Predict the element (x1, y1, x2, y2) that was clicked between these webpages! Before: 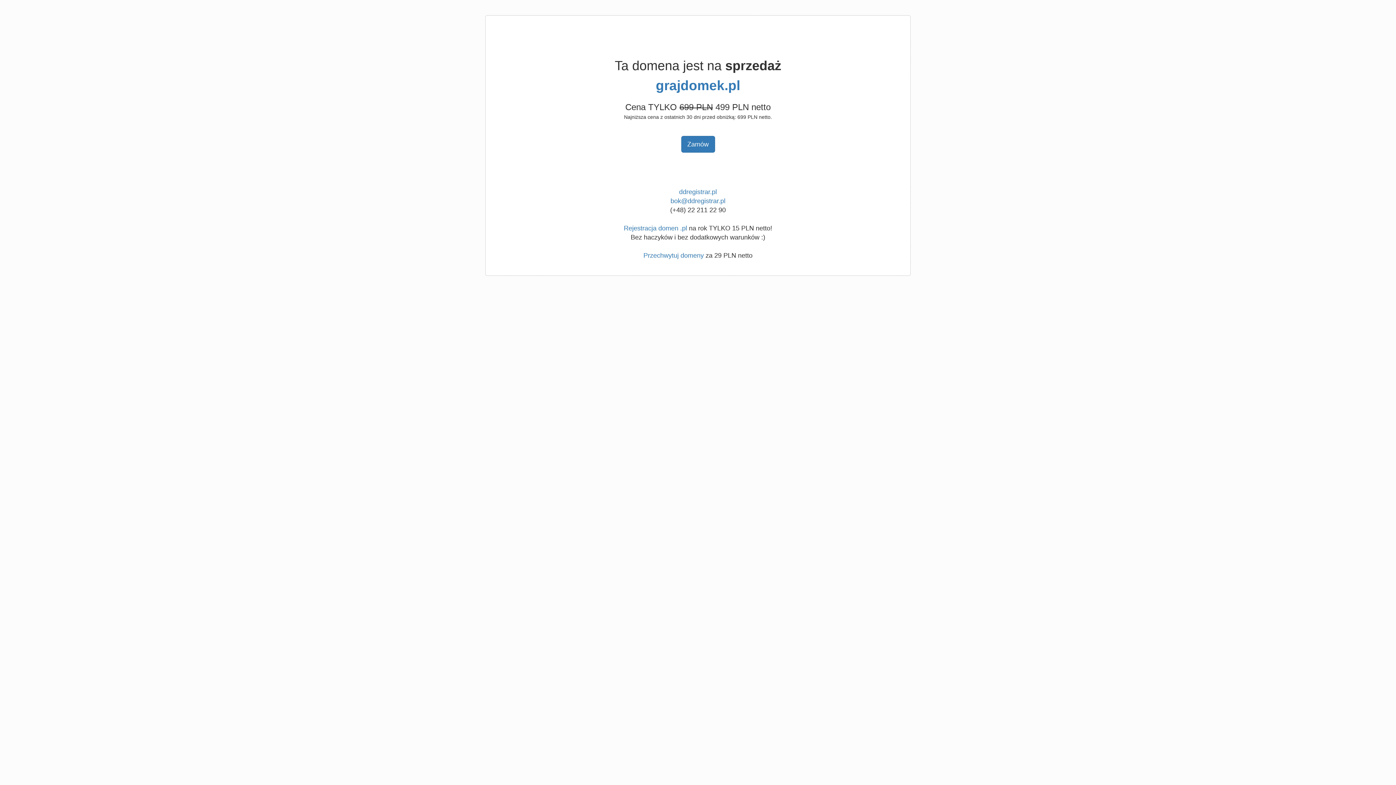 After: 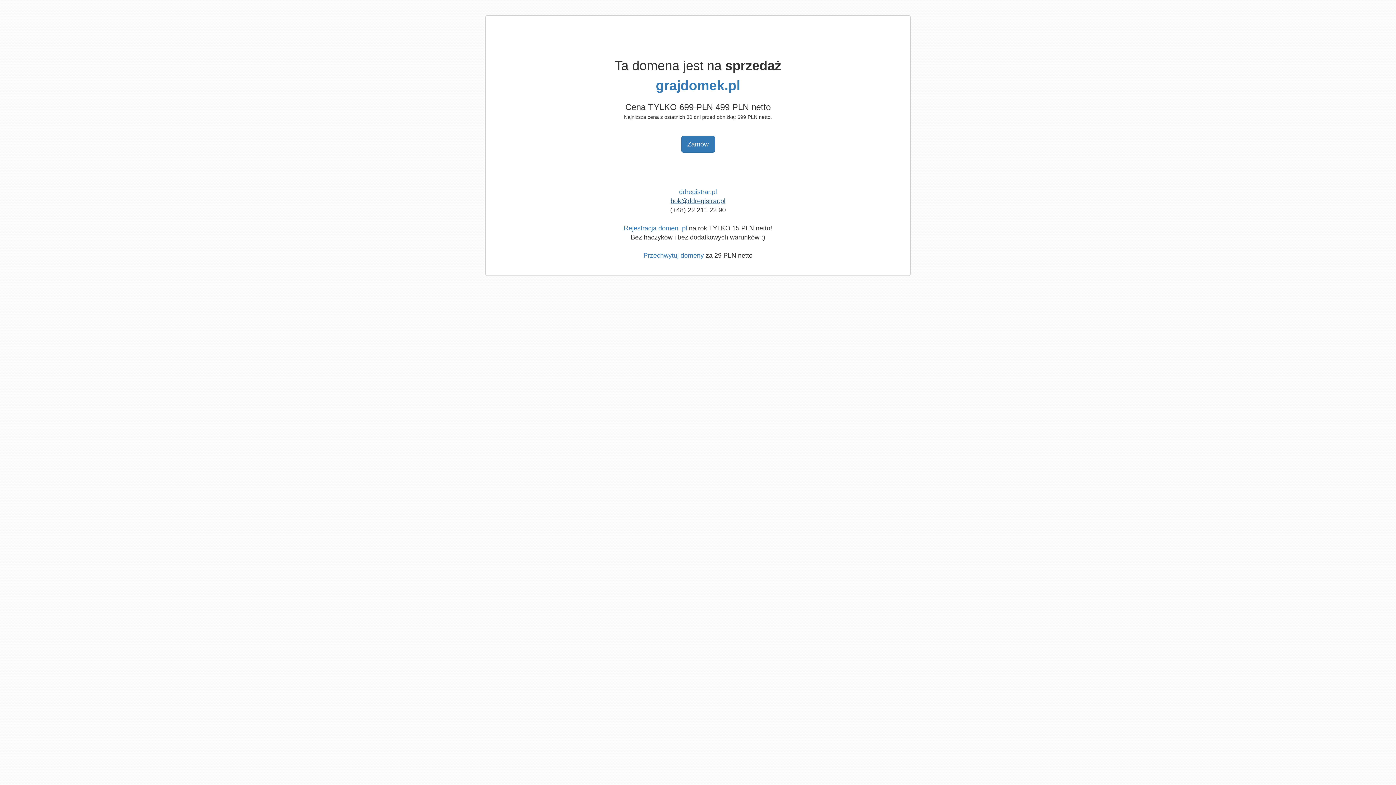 Action: label: bok@ddregistrar.pl bbox: (670, 197, 725, 204)